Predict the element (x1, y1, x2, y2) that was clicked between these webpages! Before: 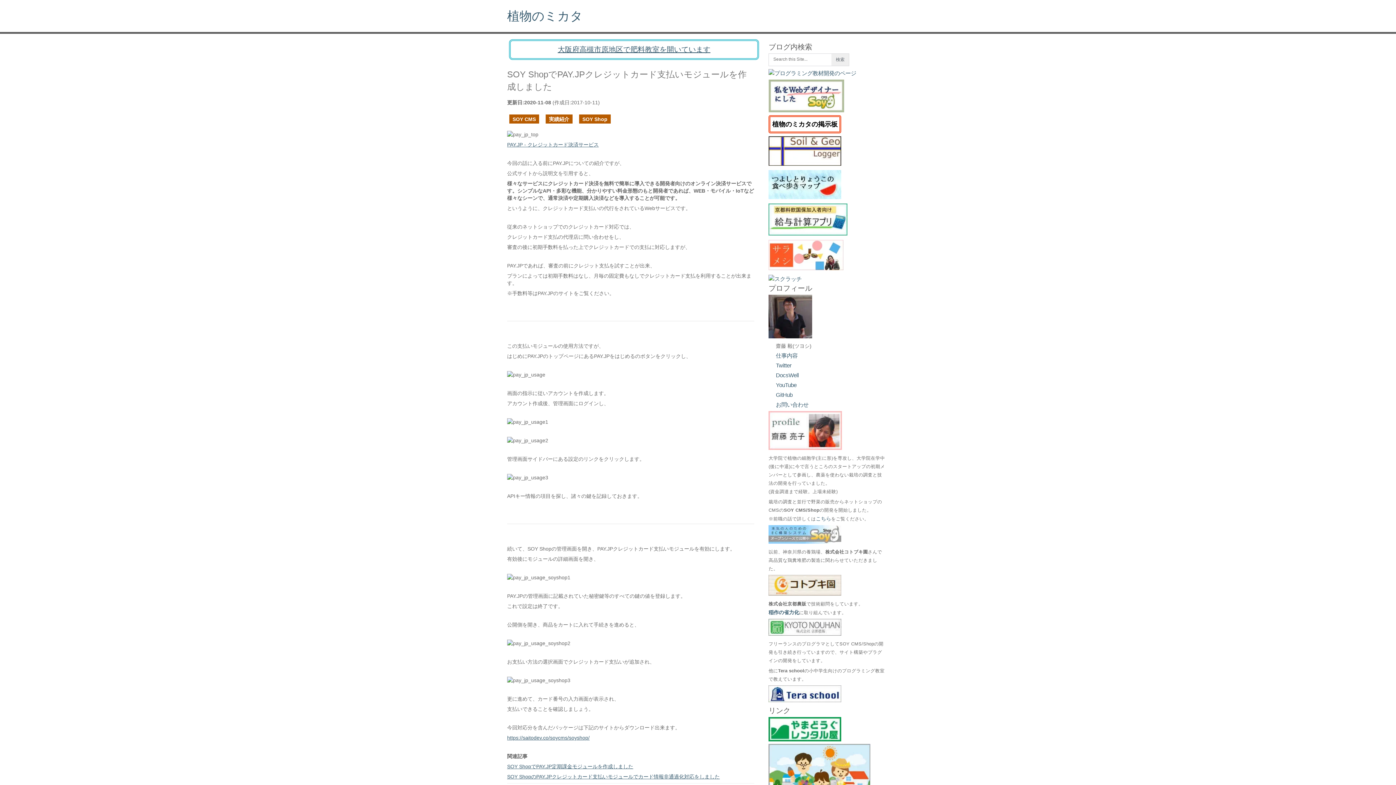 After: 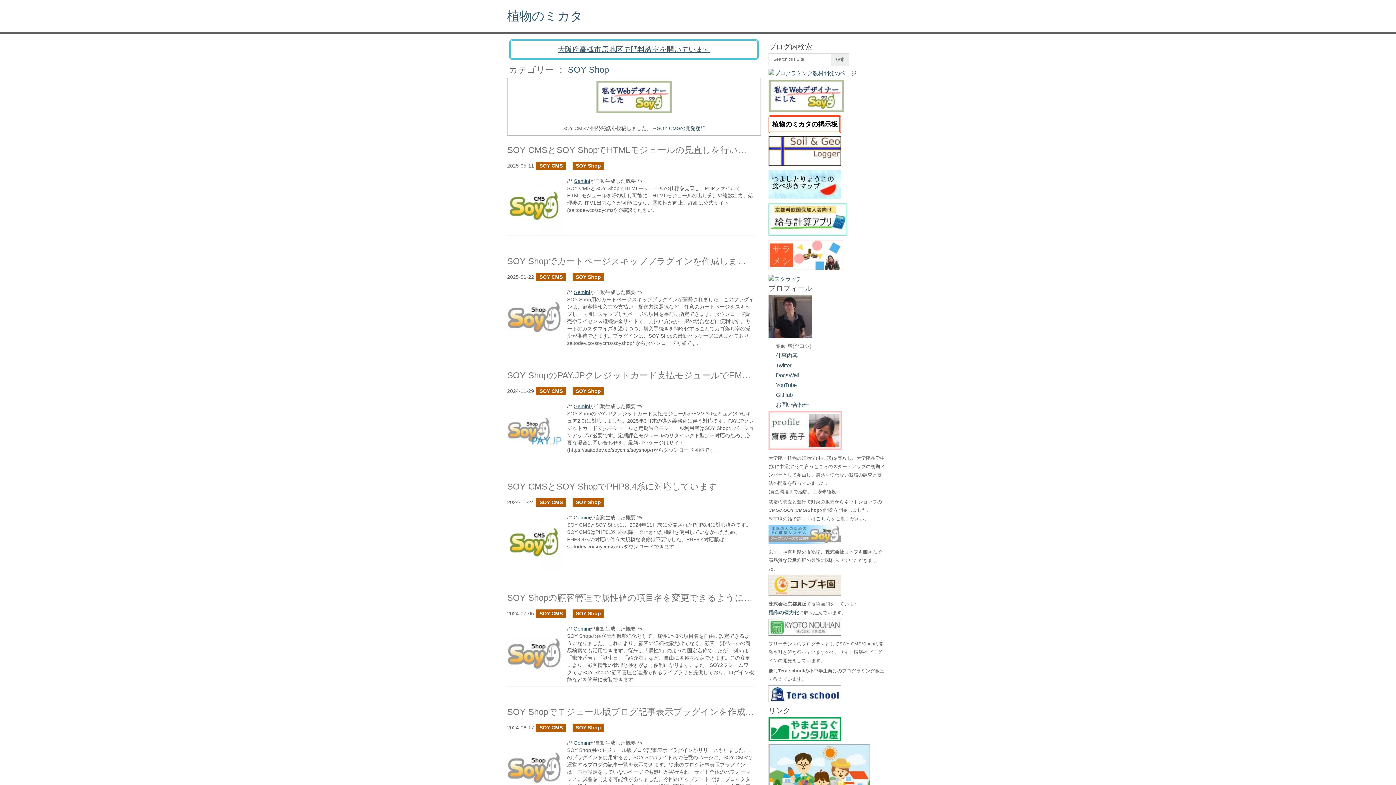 Action: bbox: (579, 114, 610, 124) label: SOY Shop